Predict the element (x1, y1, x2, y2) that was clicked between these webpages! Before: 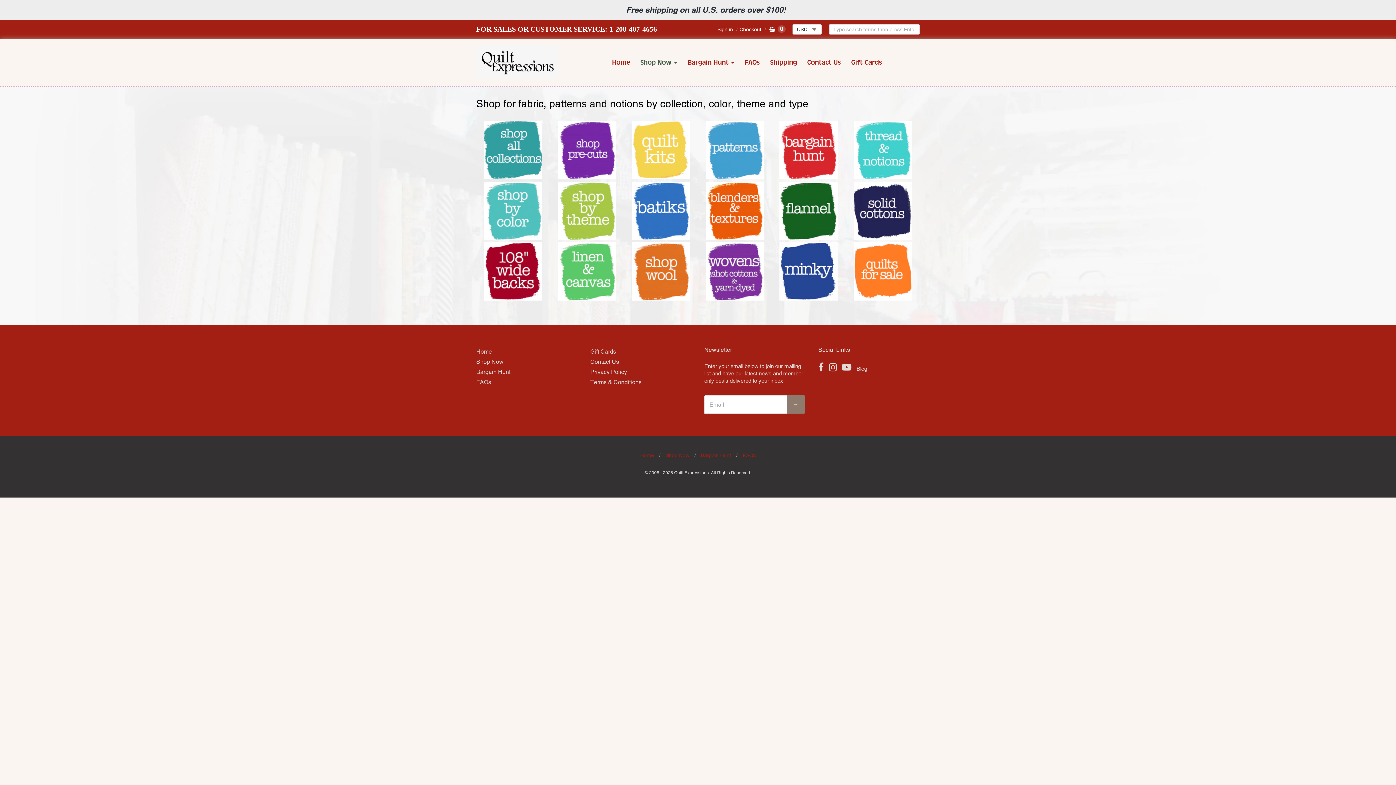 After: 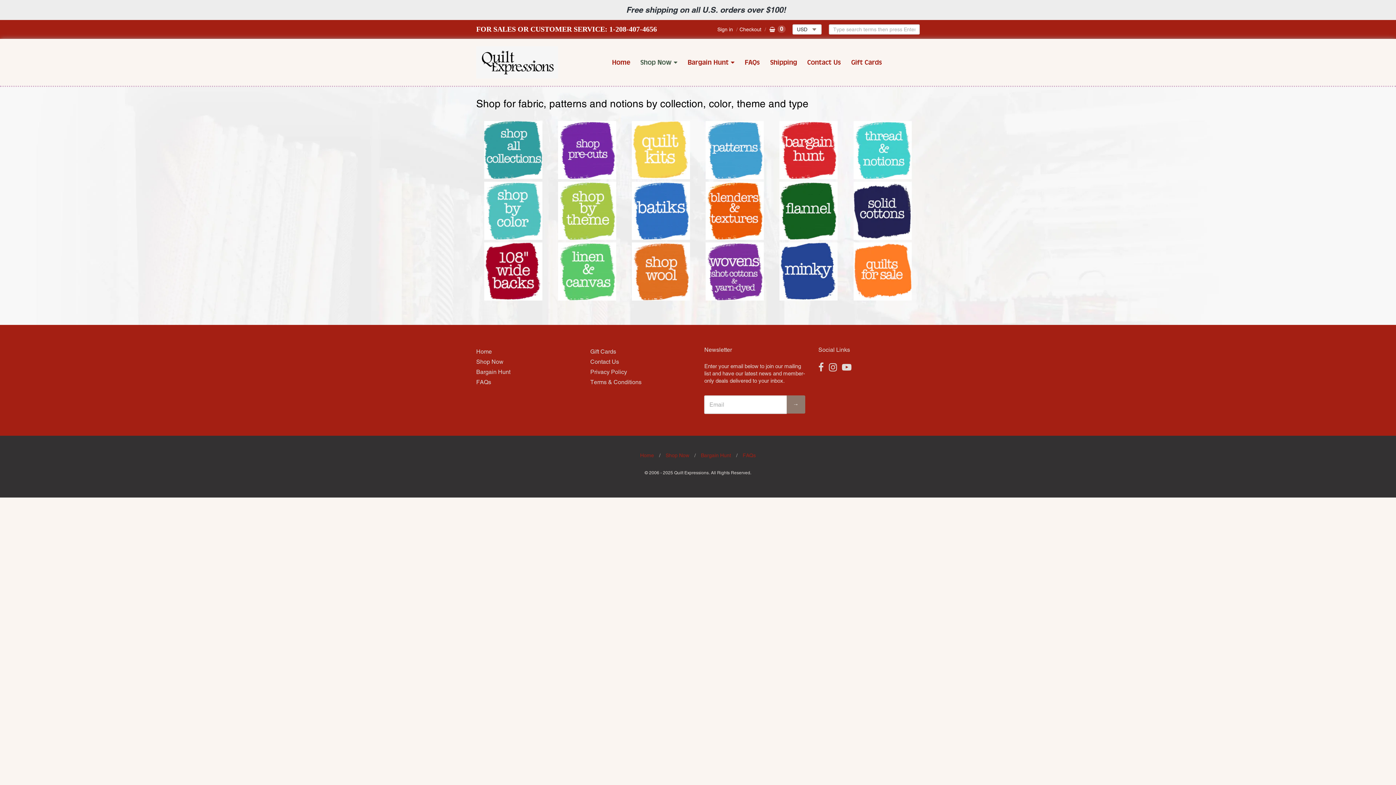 Action: bbox: (856, 365, 867, 372) label: Blog